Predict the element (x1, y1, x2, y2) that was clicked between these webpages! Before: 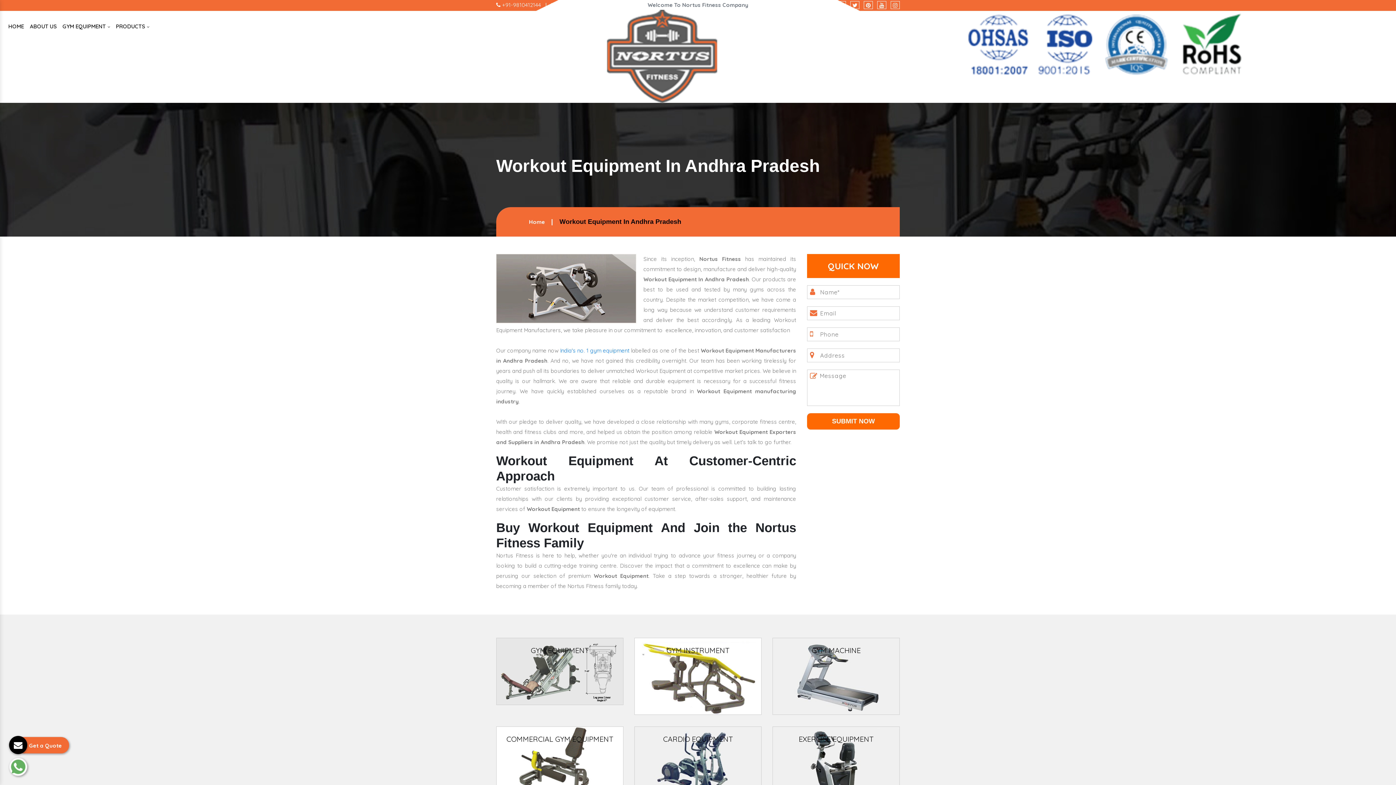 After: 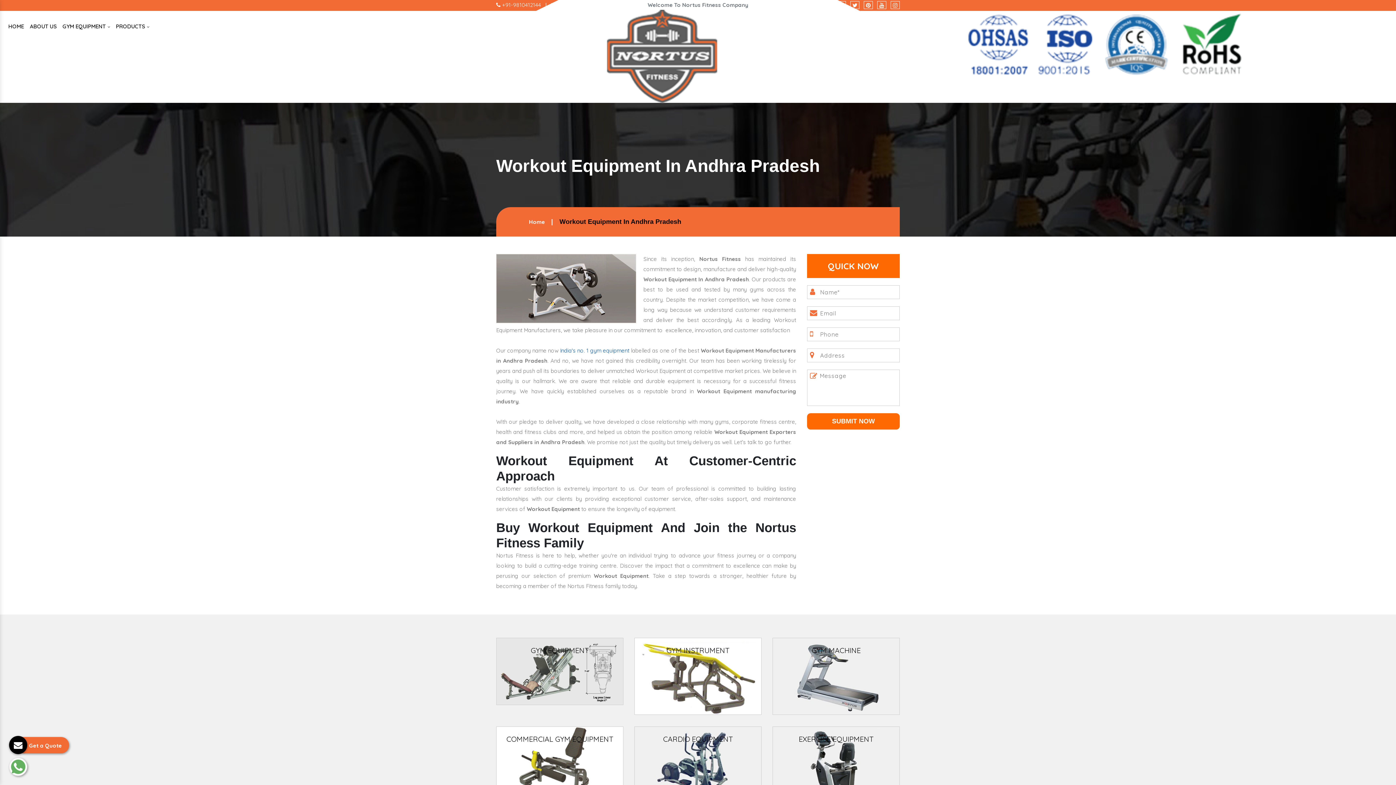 Action: bbox: (560, 347, 629, 354) label: India's no. 1 gym equipment